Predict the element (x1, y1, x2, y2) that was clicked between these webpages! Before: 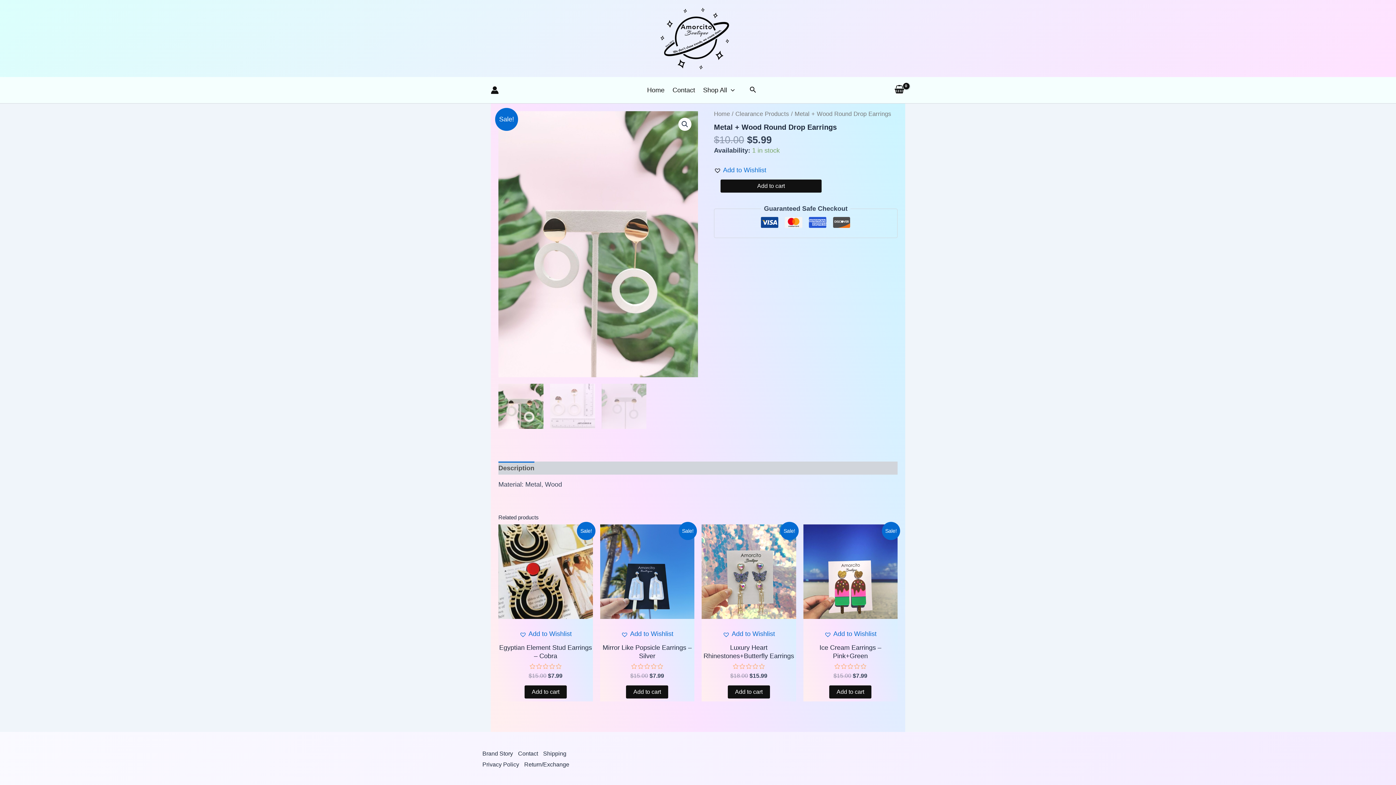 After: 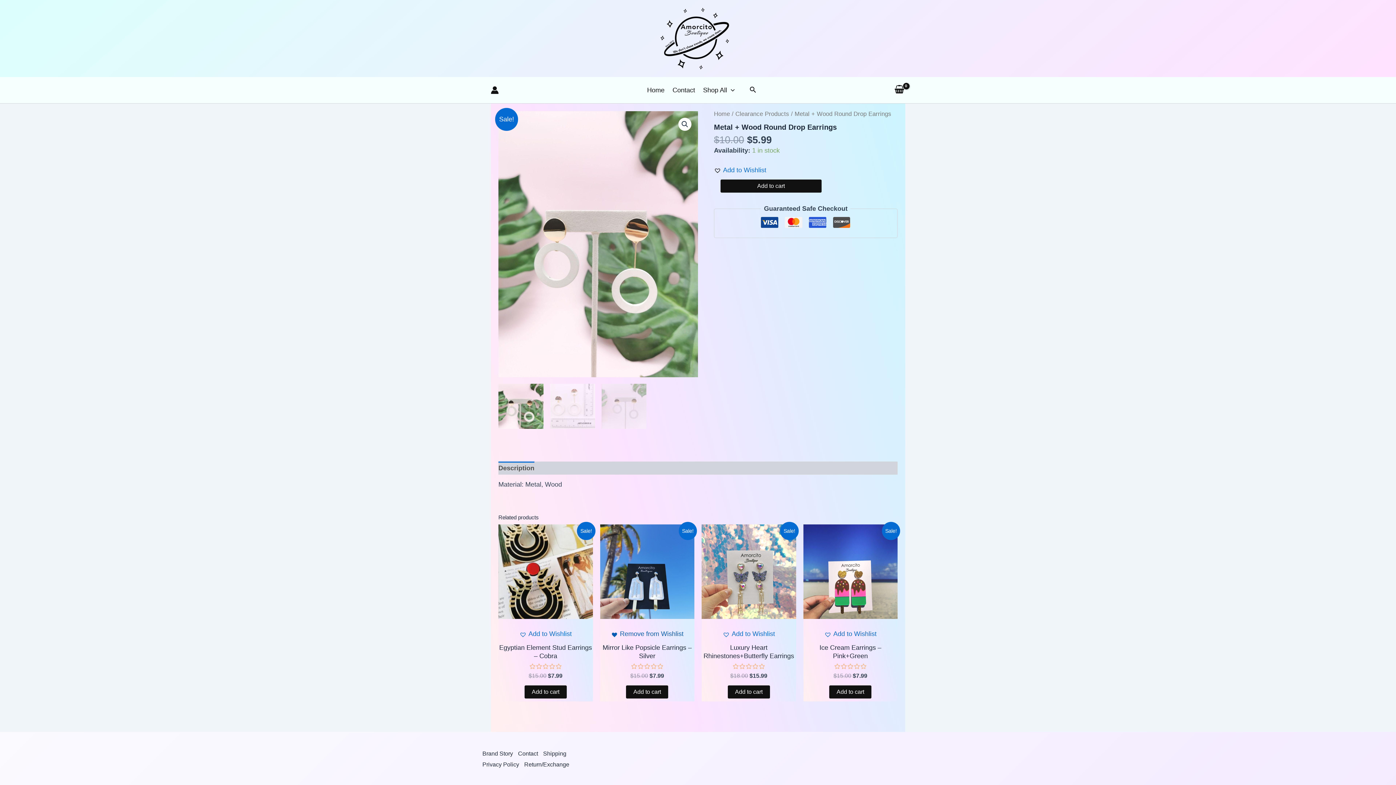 Action: label: Add to Wishlist bbox: (621, 630, 673, 638)